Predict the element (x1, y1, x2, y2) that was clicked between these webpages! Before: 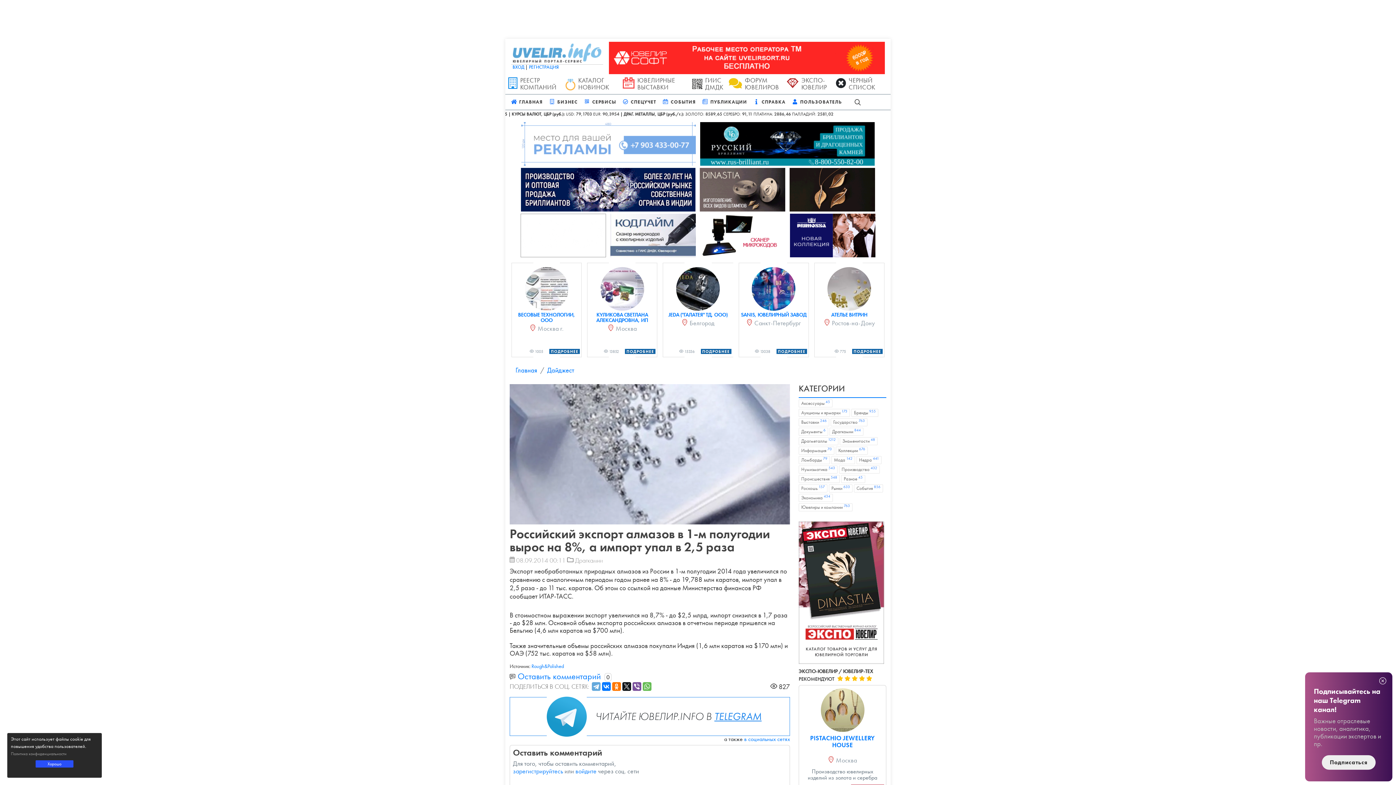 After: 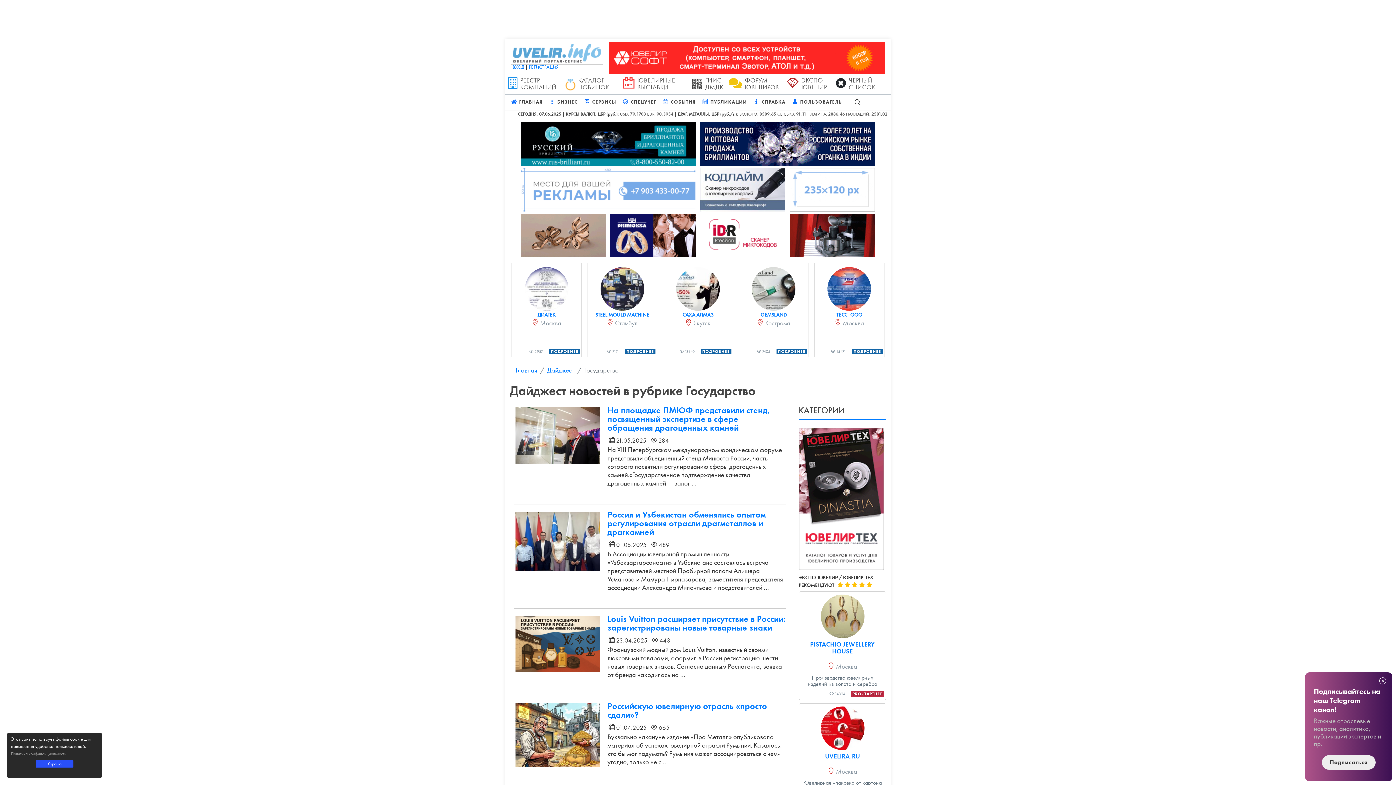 Action: label: Государство 763 bbox: (830, 418, 867, 426)